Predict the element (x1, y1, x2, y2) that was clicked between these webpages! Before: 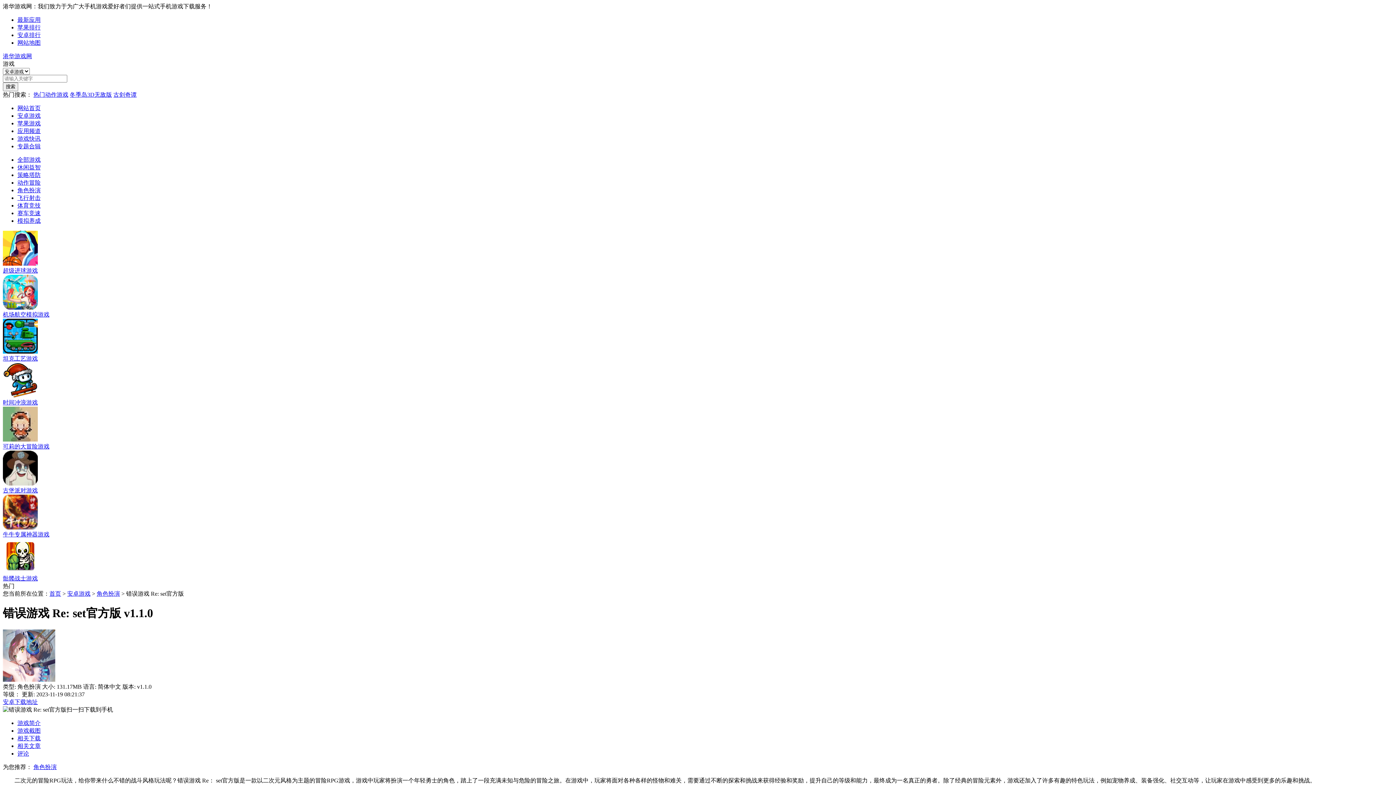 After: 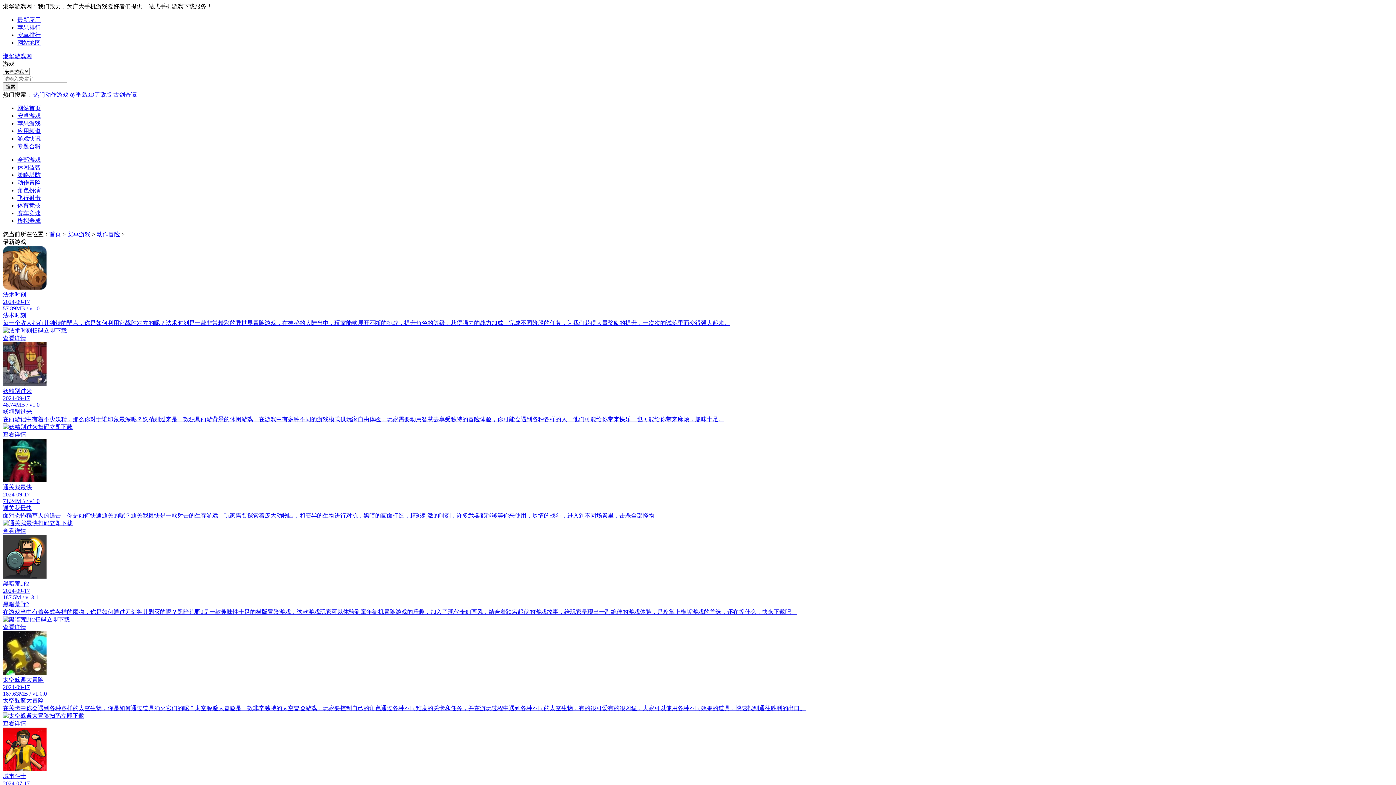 Action: label: 动作冒险 bbox: (17, 179, 40, 185)